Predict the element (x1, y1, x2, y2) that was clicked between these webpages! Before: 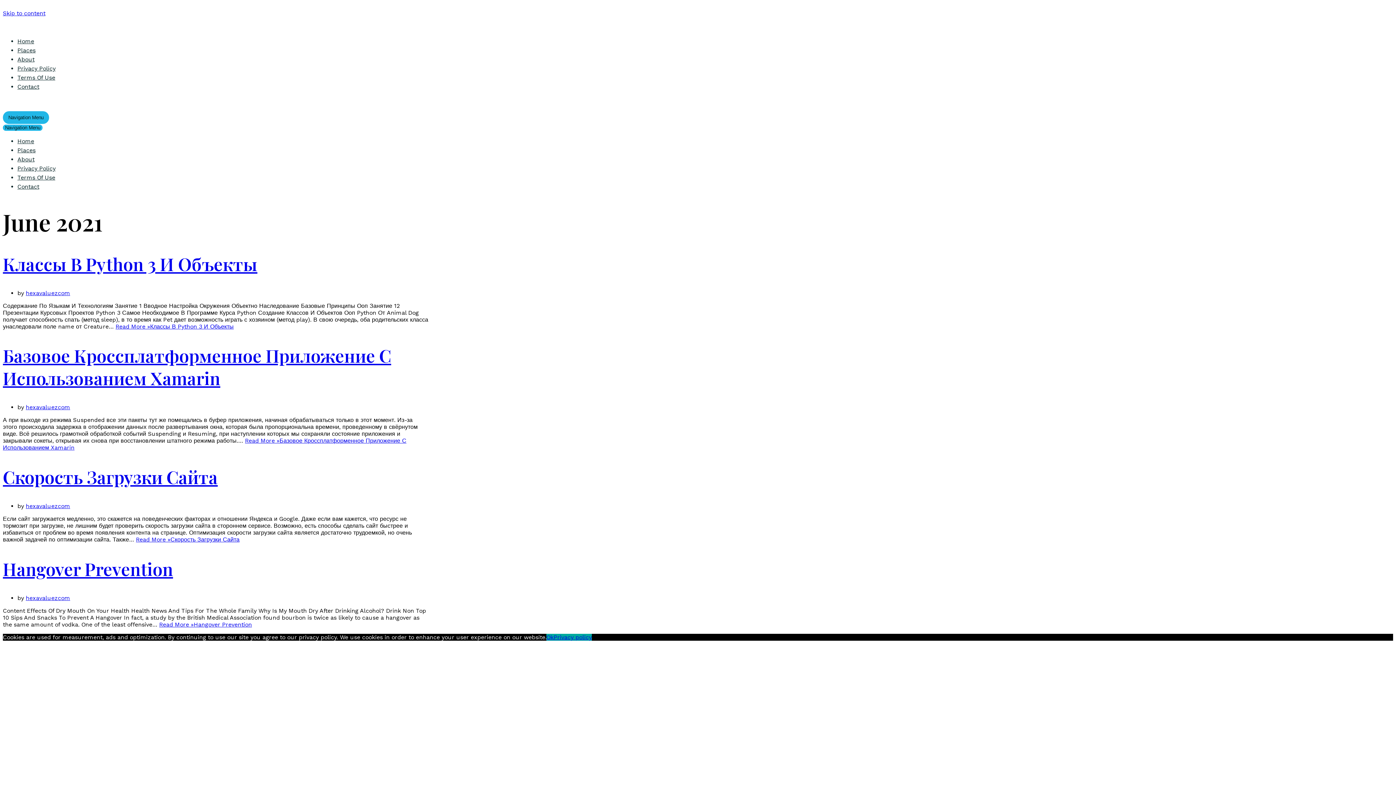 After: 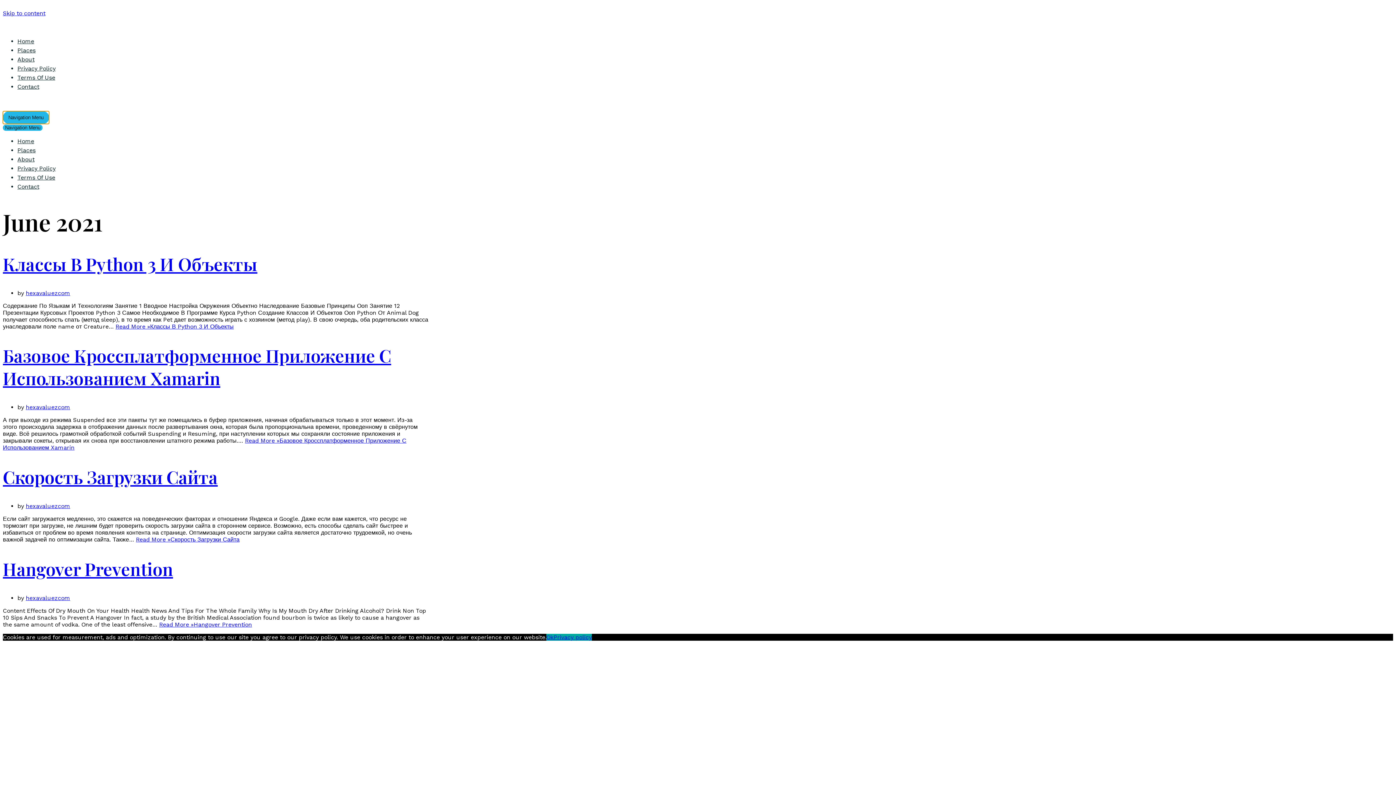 Action: label: 
			Navigation Menu			 bbox: (2, 111, 49, 124)